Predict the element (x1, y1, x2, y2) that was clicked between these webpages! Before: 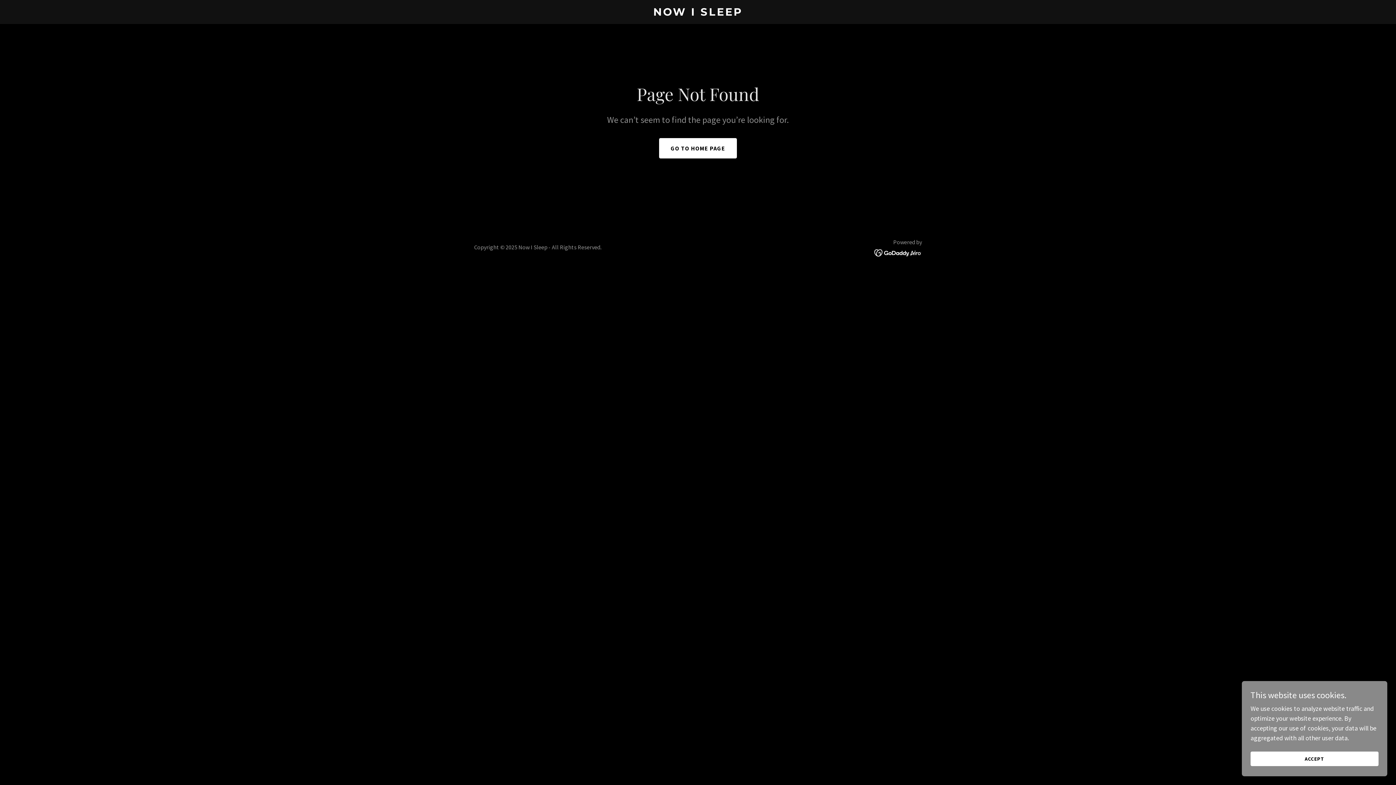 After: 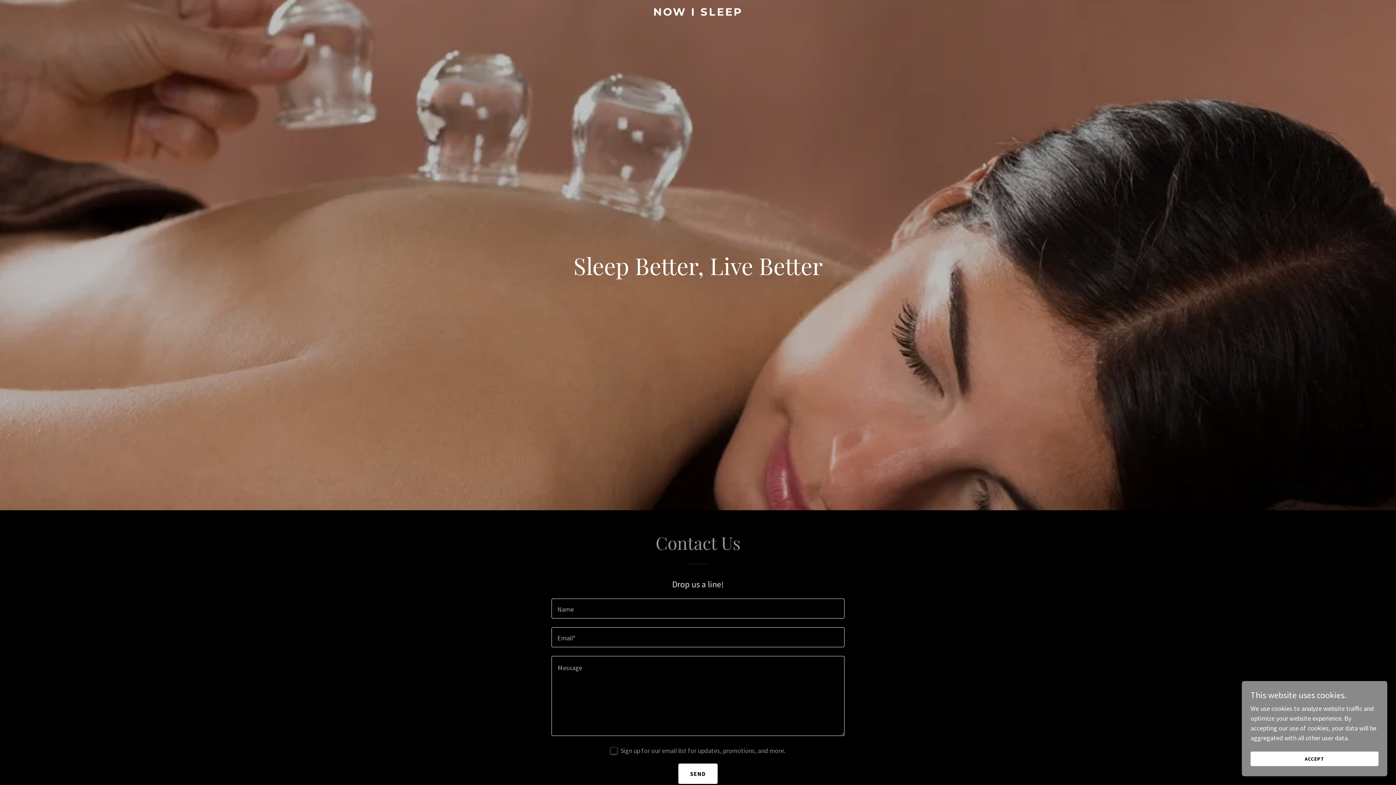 Action: bbox: (471, 9, 925, 17) label: NOW I SLEEP